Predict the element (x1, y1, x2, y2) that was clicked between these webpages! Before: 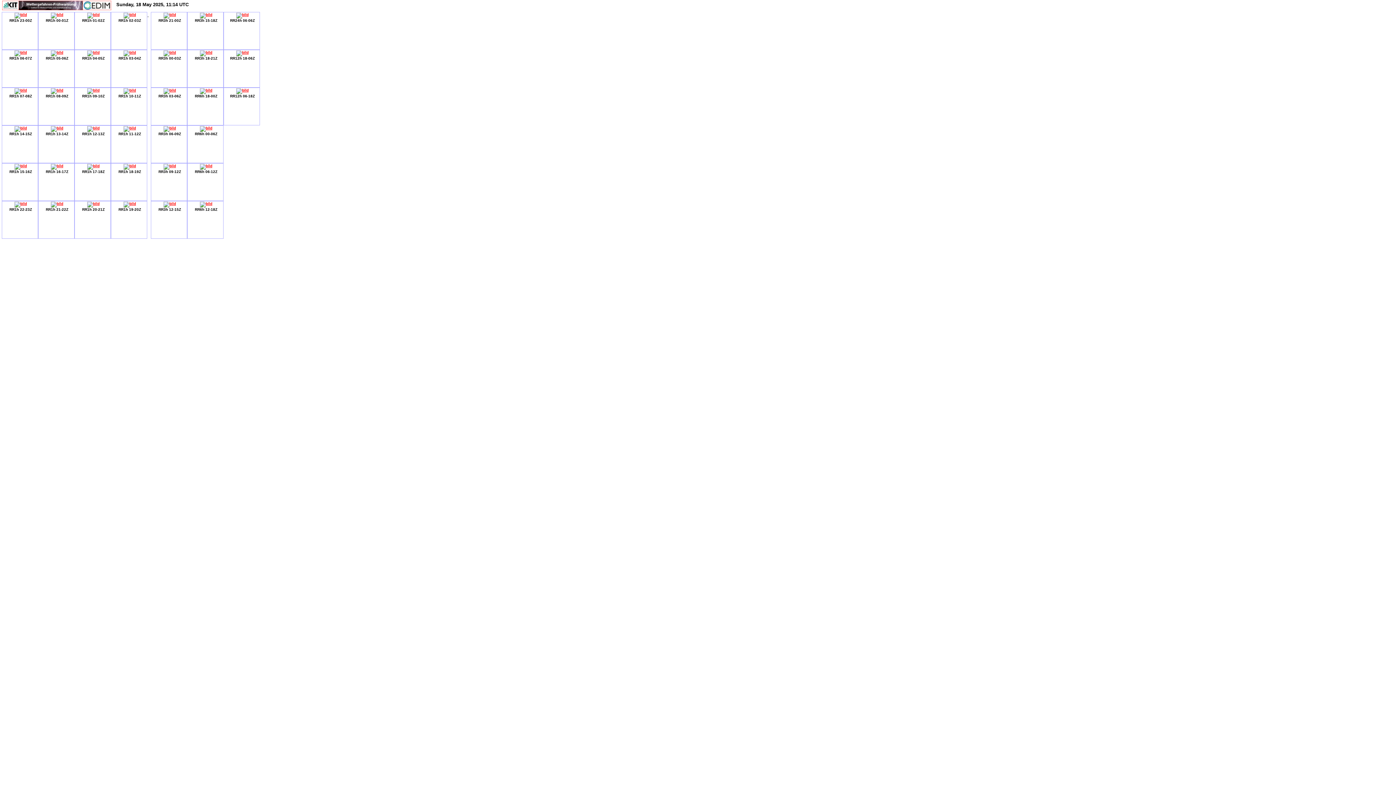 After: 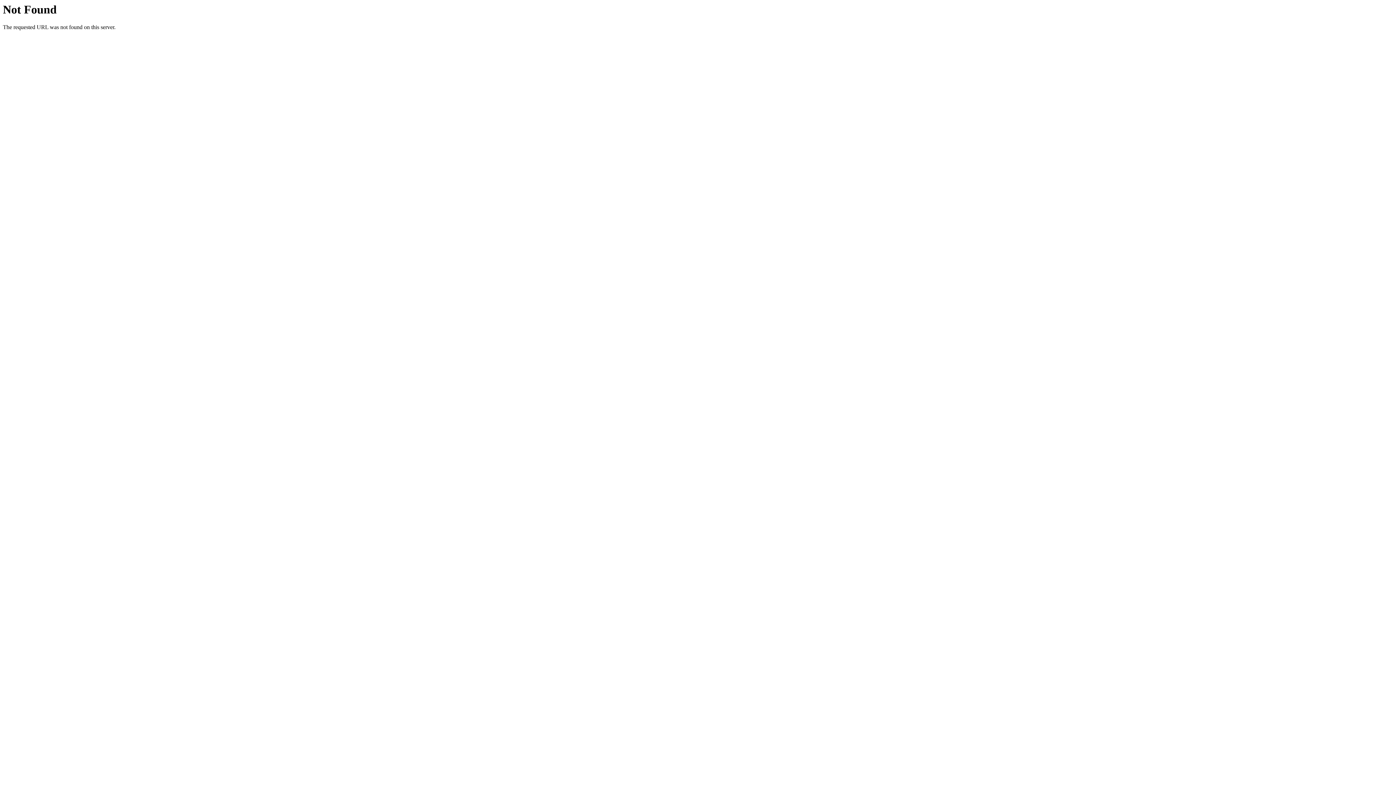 Action: bbox: (50, 12, 63, 16)